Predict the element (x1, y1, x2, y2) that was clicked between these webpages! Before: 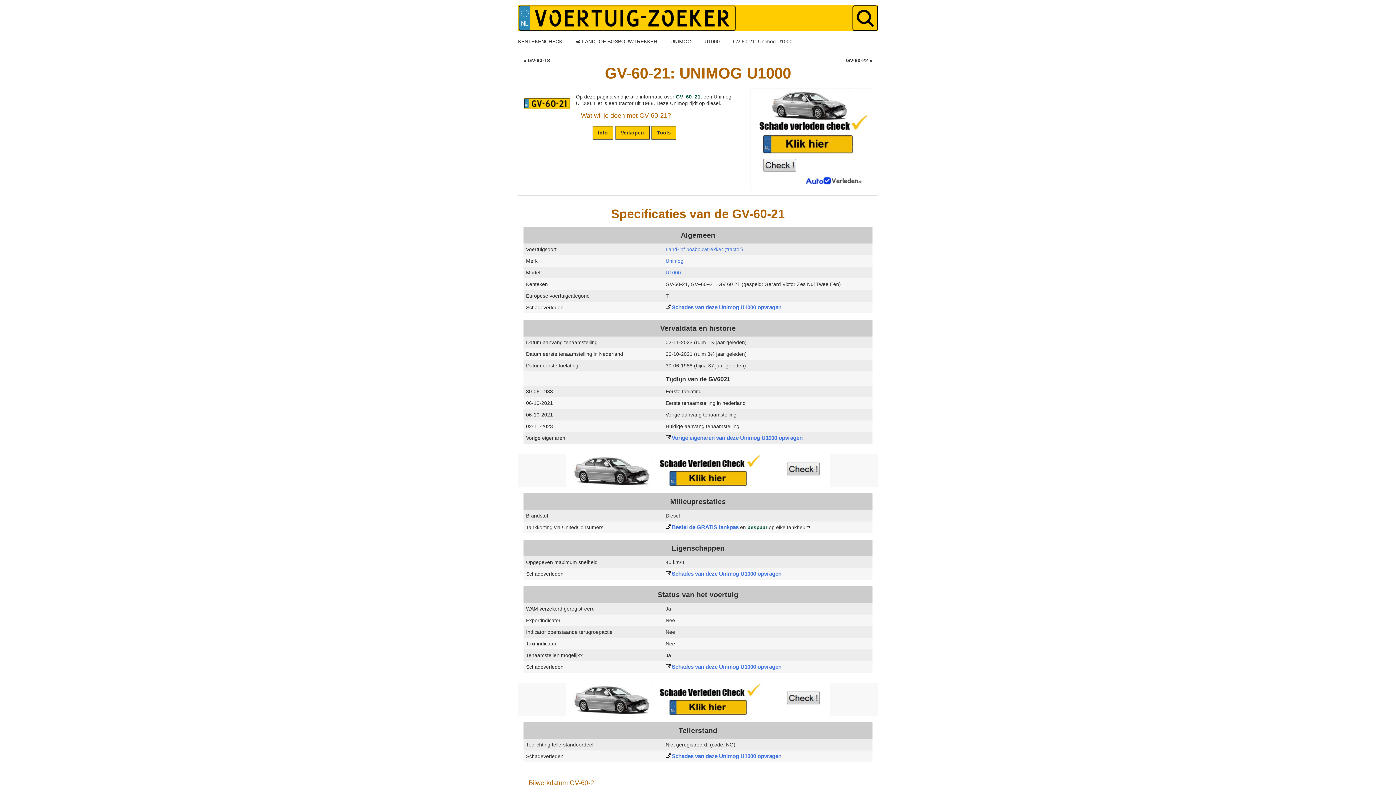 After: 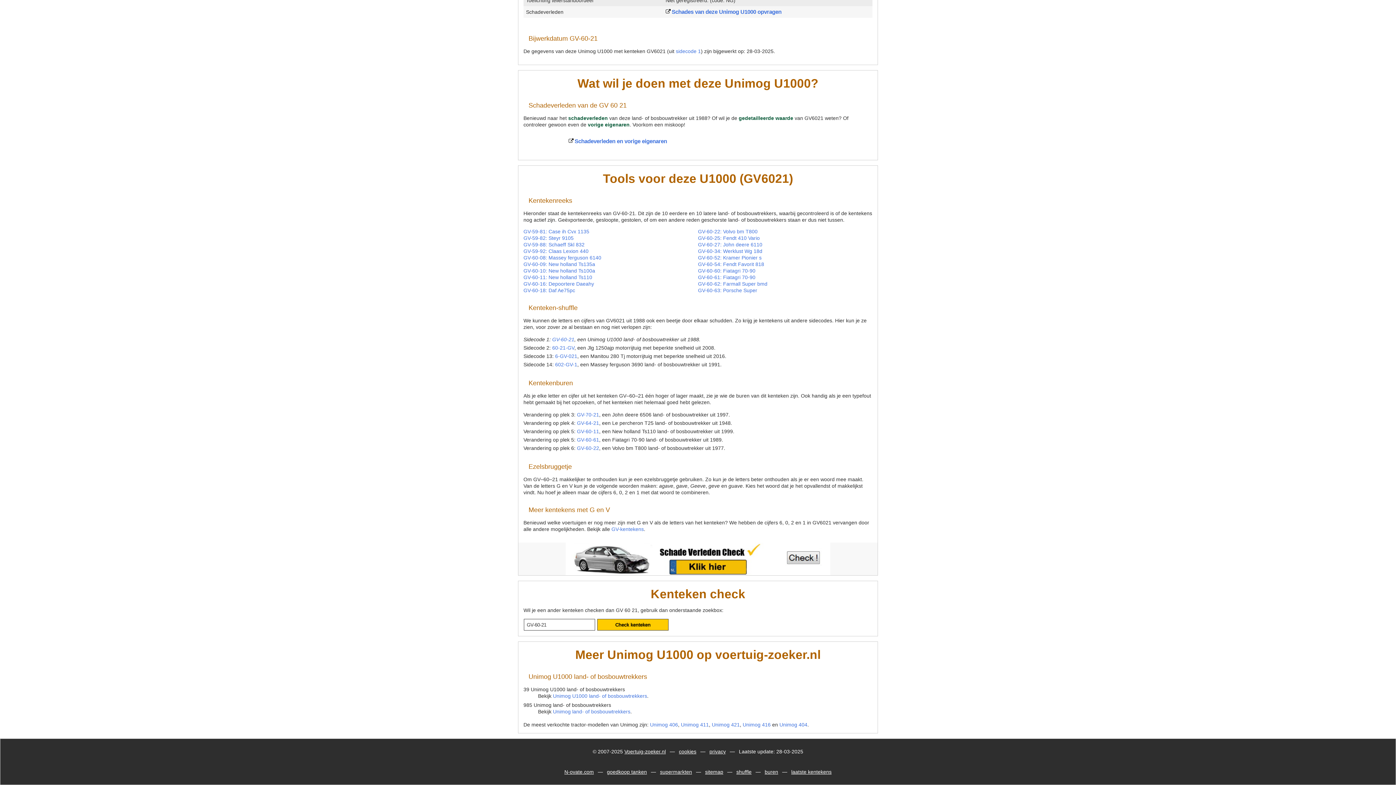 Action: label: Tools bbox: (651, 126, 676, 139)